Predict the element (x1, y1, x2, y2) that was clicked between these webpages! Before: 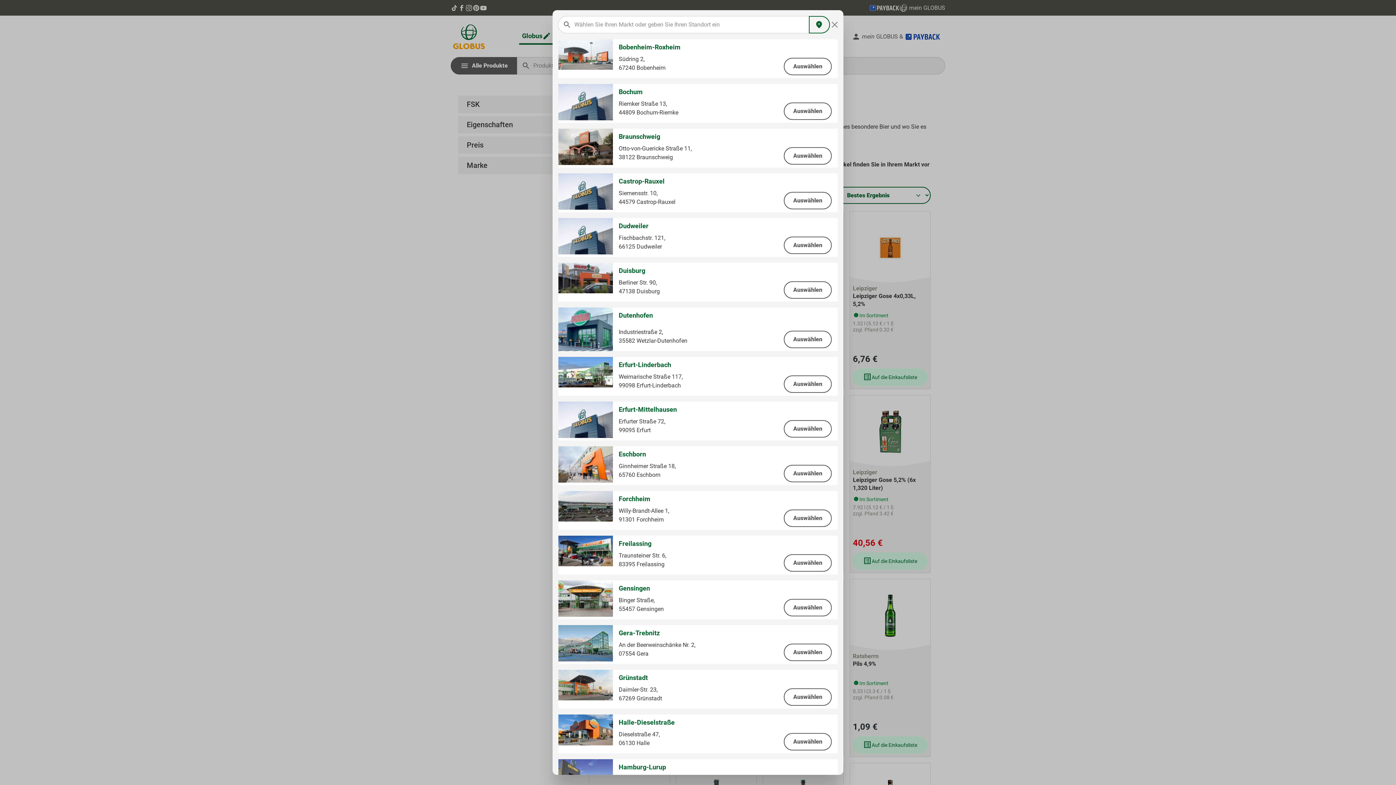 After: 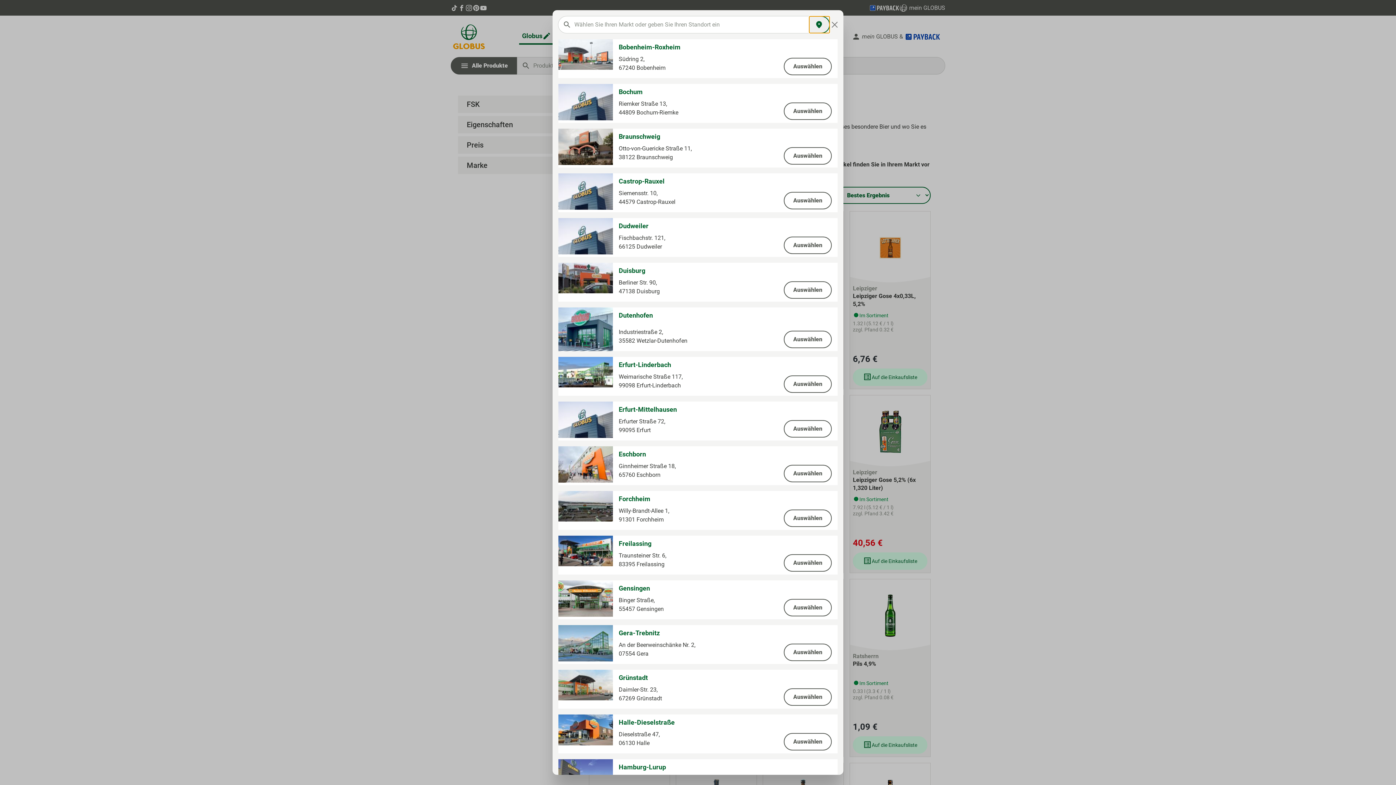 Action: bbox: (809, 16, 830, 33)